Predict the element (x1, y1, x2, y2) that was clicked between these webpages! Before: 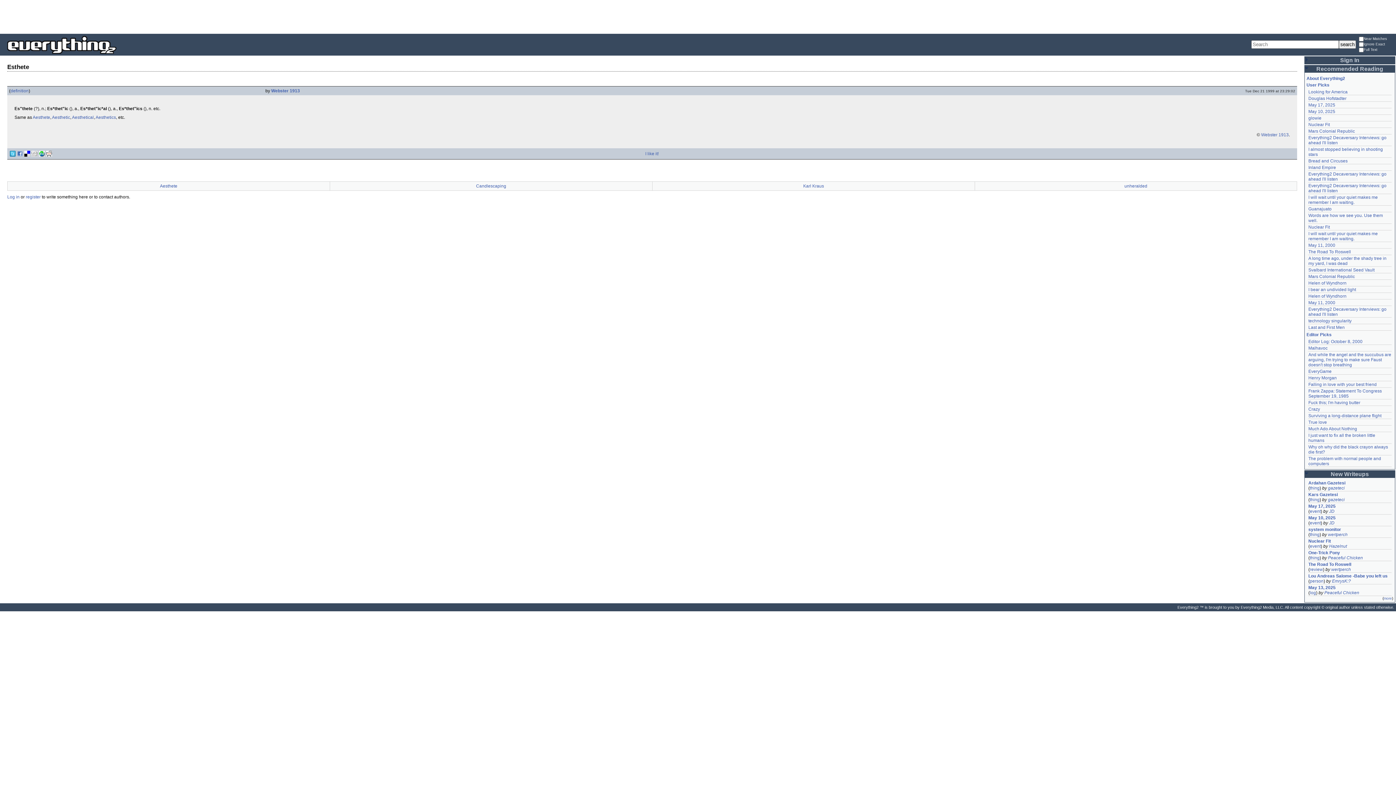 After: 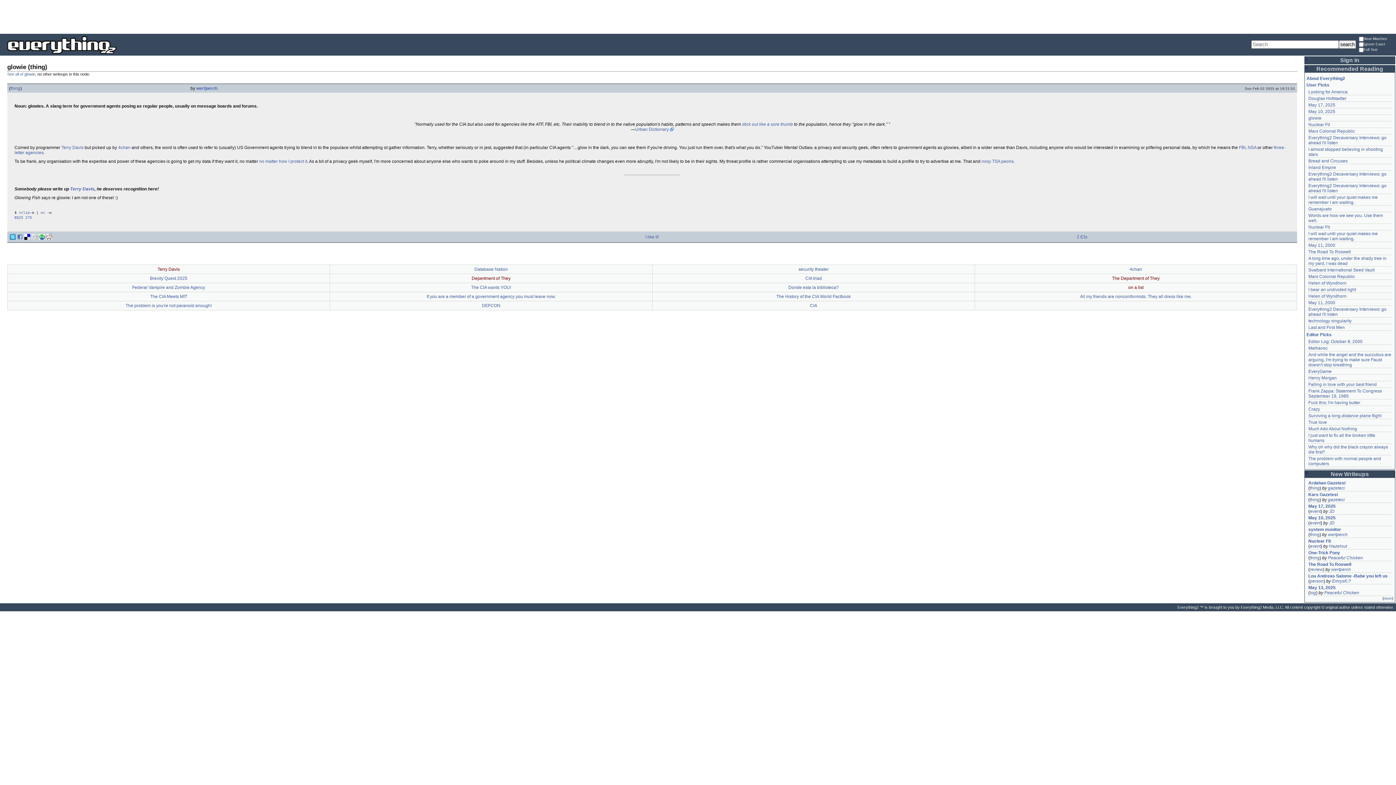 Action: label: glowie bbox: (1308, 115, 1321, 120)